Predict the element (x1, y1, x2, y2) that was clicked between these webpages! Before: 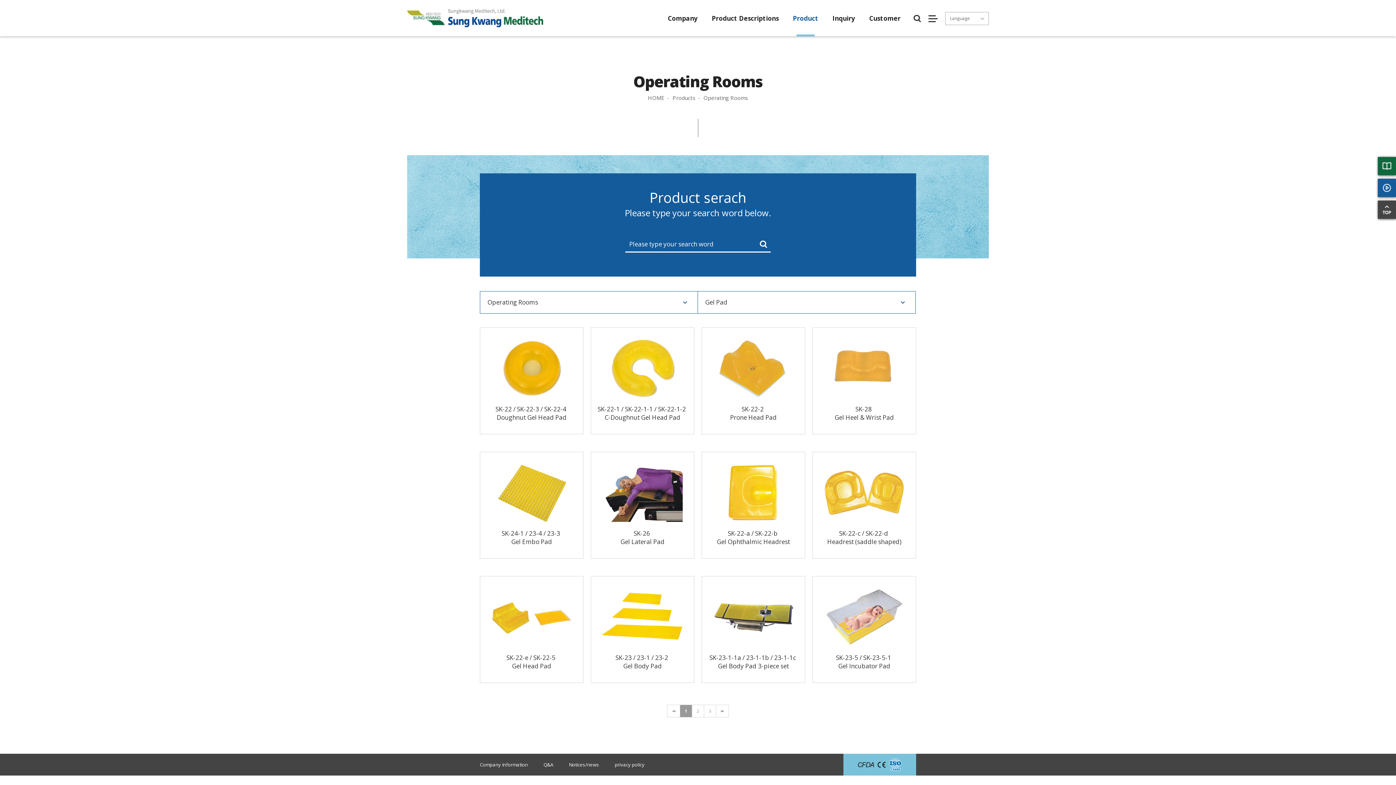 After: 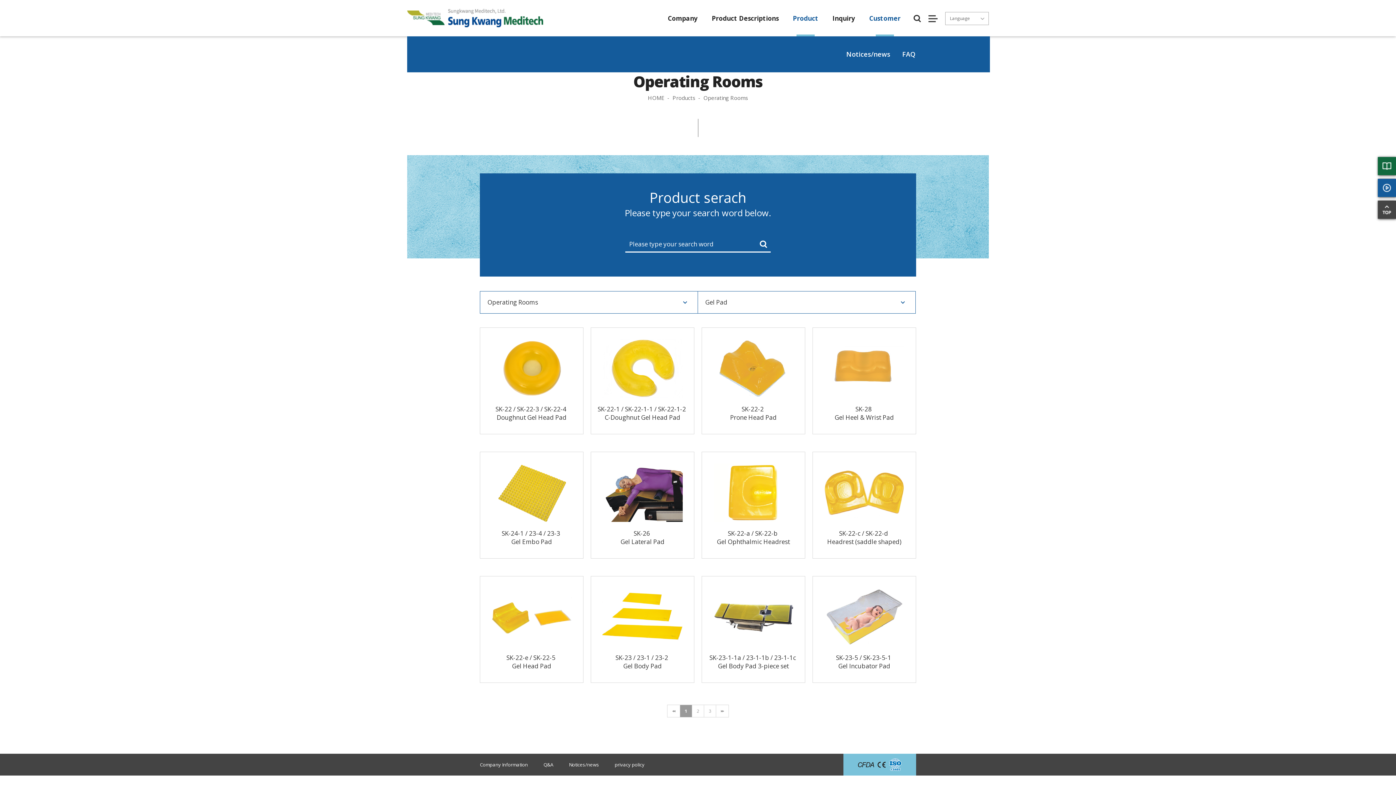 Action: bbox: (869, 0, 900, 36) label: Customer